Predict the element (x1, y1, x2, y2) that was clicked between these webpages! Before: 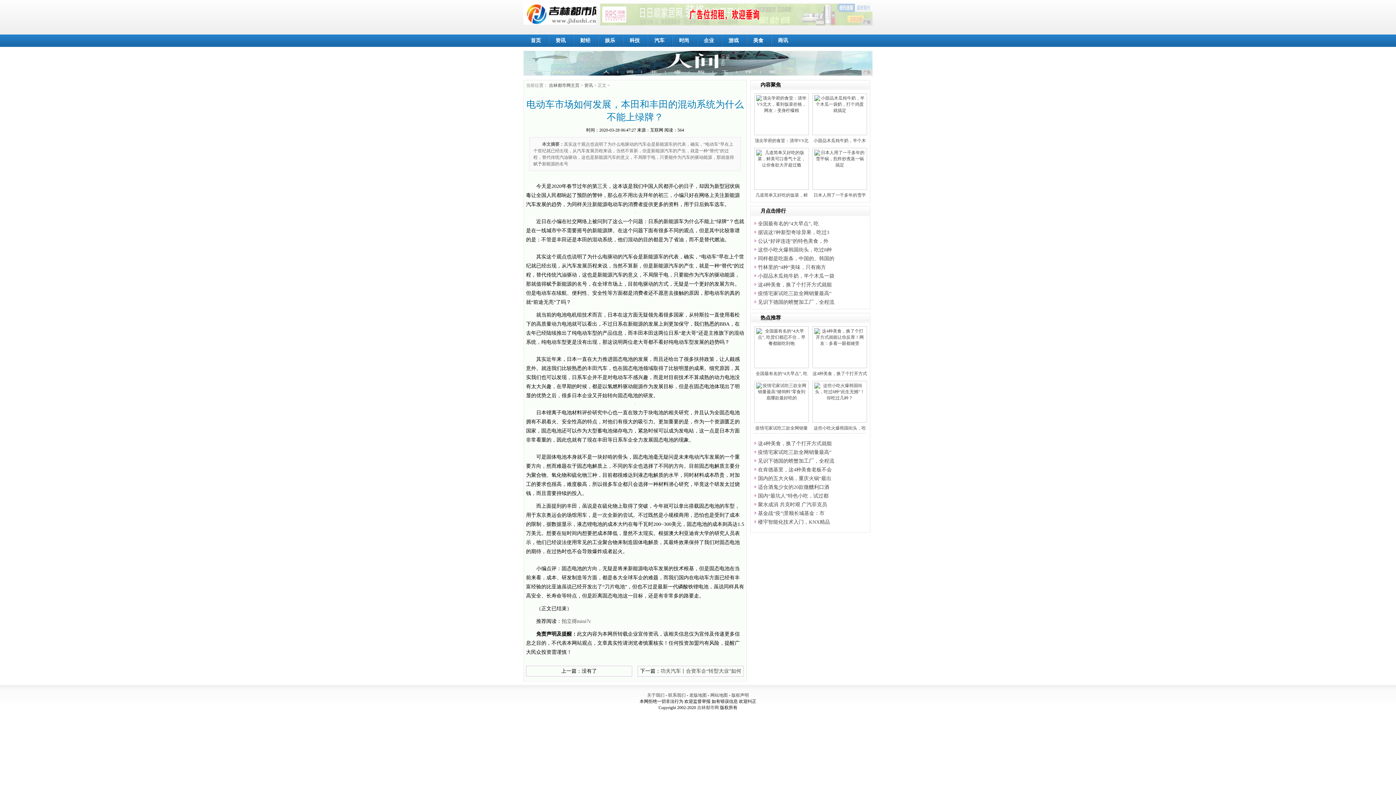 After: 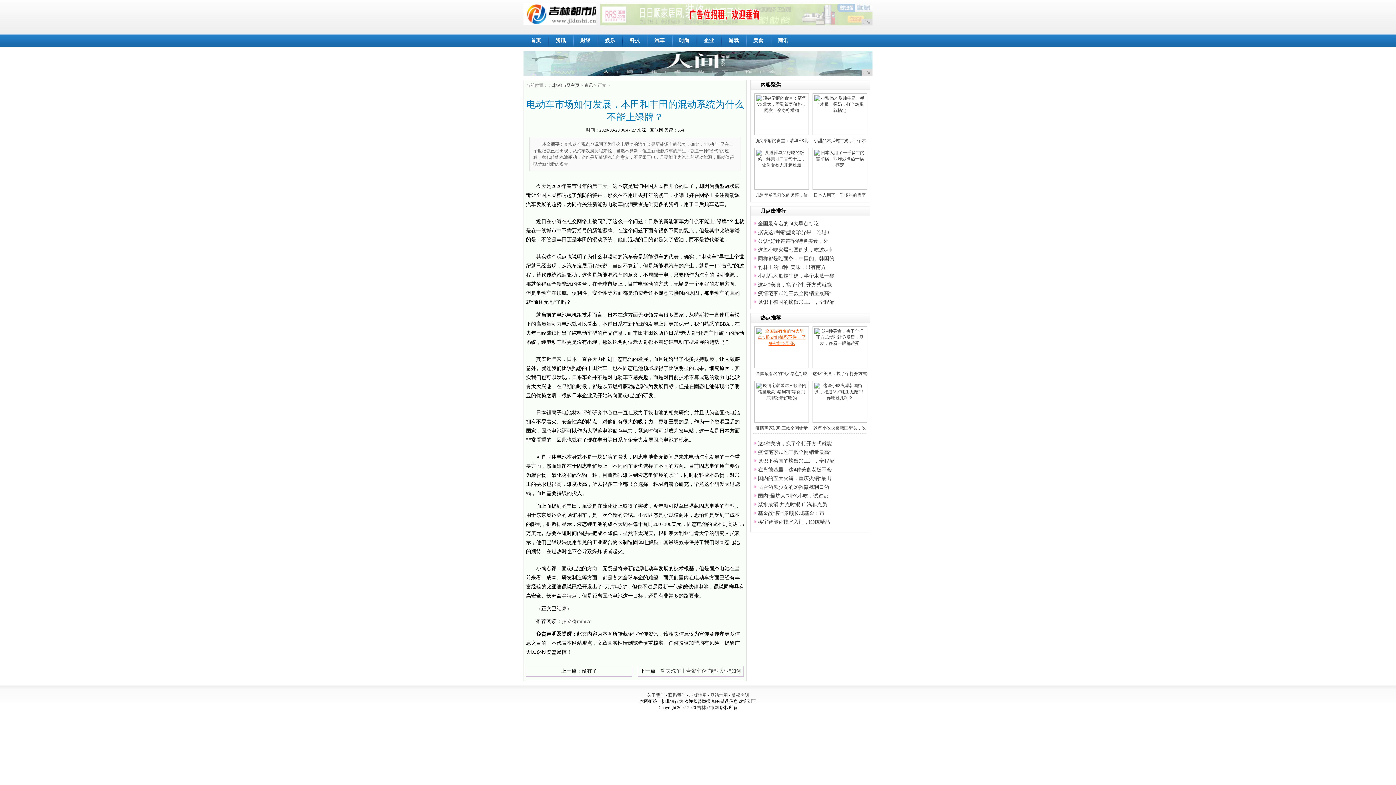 Action: bbox: (756, 334, 807, 339)